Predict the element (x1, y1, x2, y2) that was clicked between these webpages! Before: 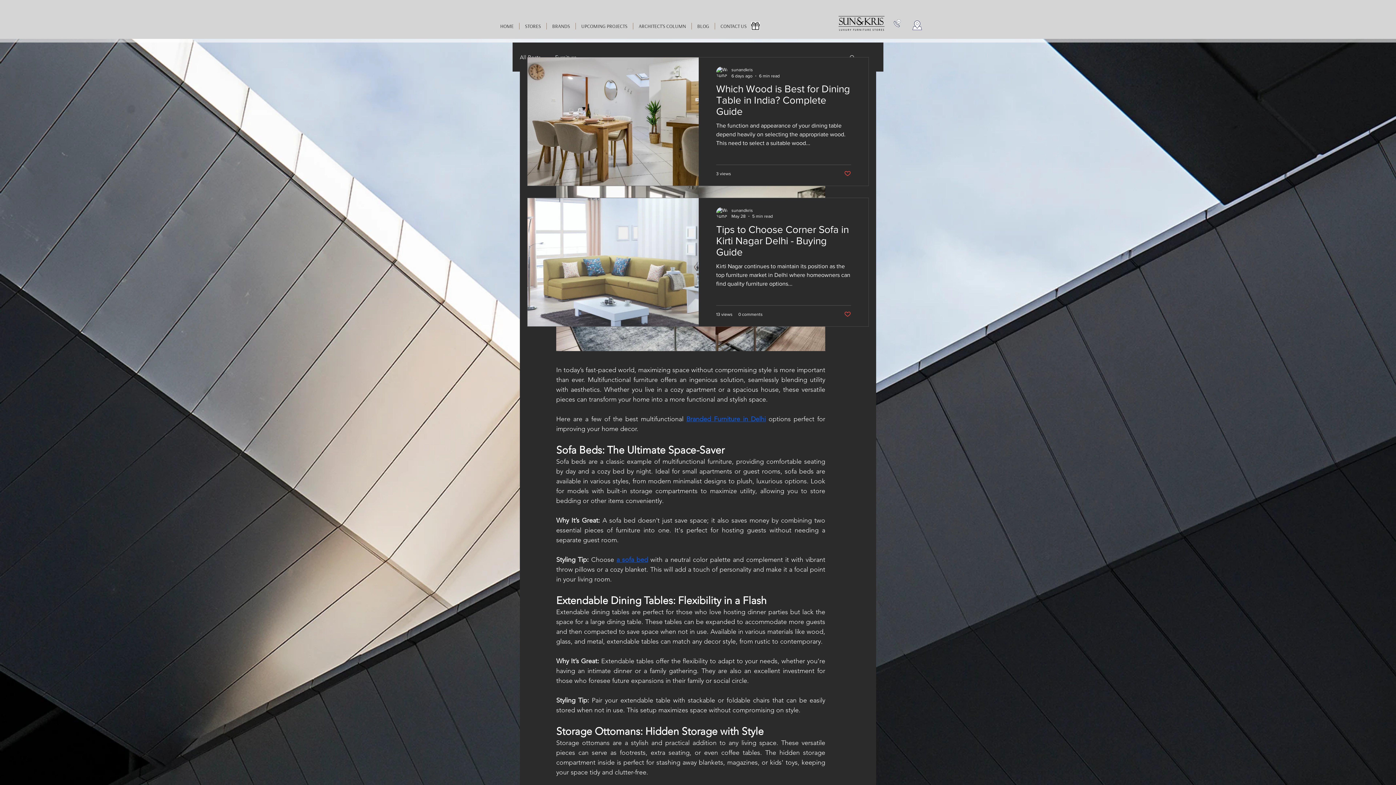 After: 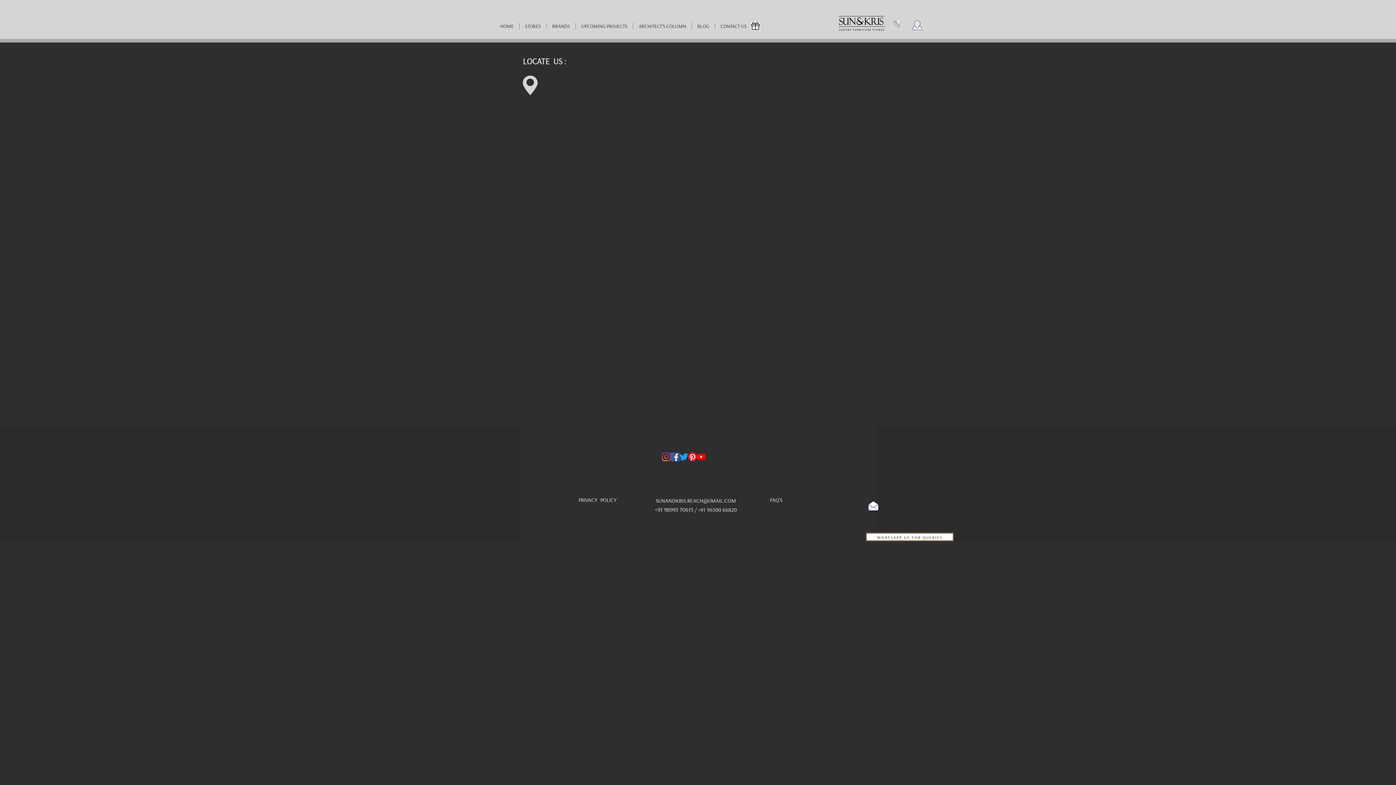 Action: bbox: (912, 19, 922, 30)